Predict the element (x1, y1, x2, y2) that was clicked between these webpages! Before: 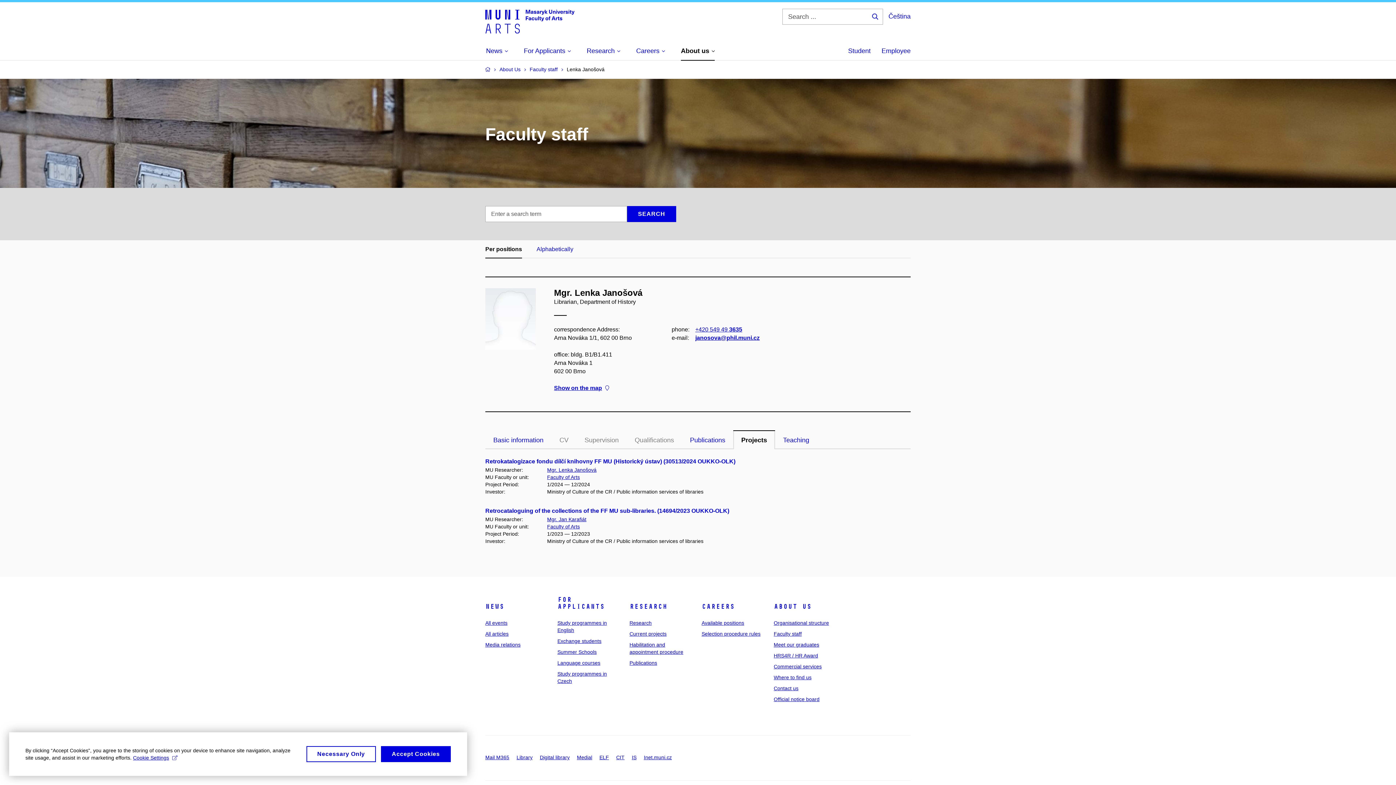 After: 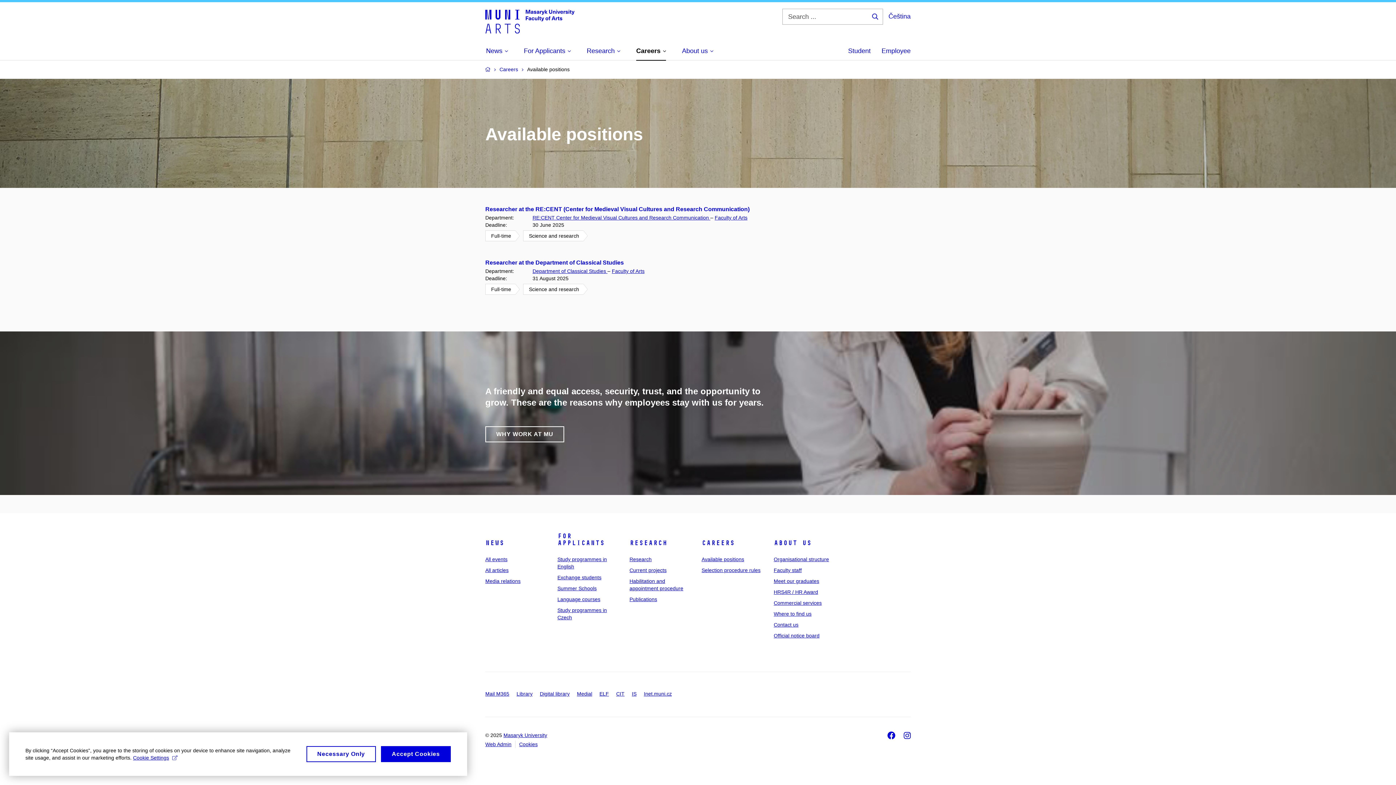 Action: label: Available positions bbox: (701, 620, 744, 626)